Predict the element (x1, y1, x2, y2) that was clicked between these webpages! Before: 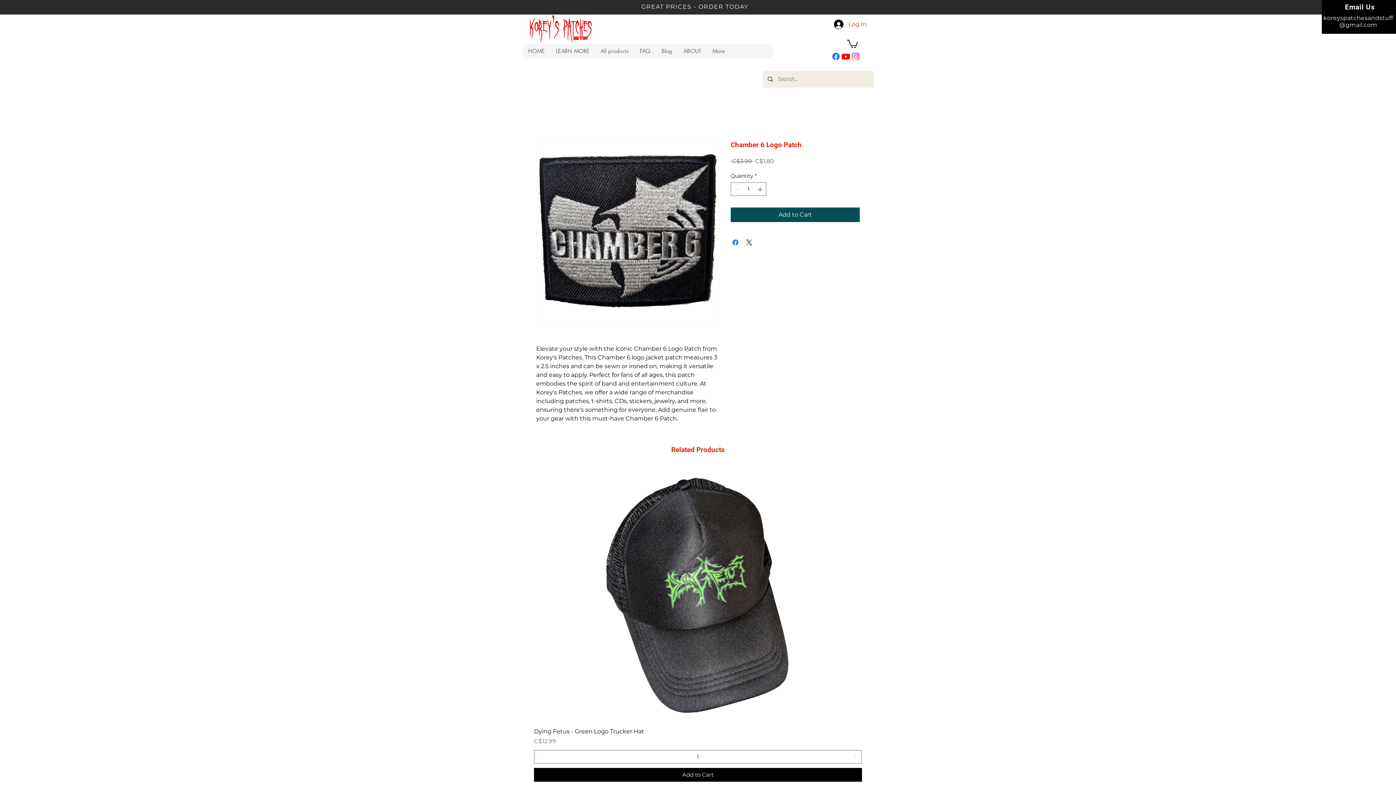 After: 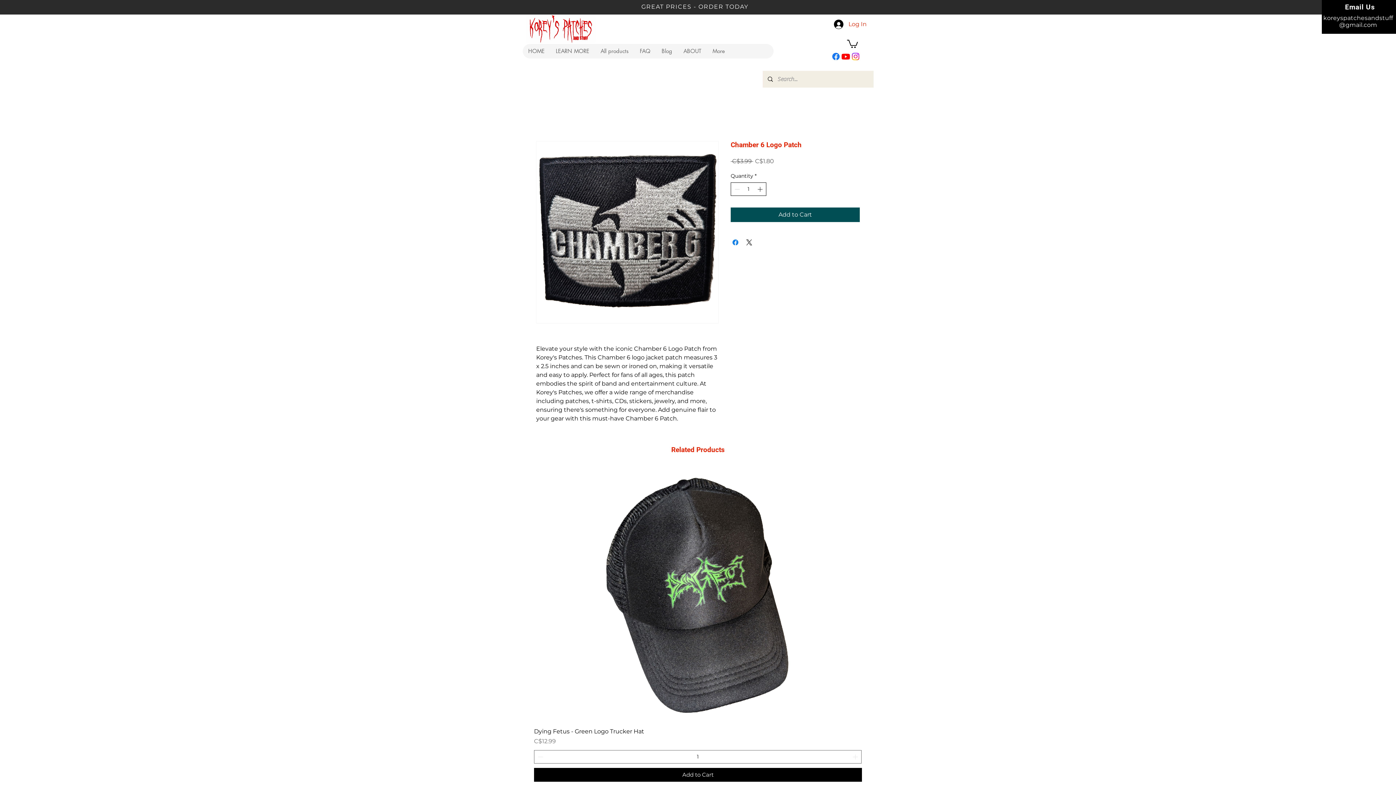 Action: bbox: (756, 182, 765, 195)